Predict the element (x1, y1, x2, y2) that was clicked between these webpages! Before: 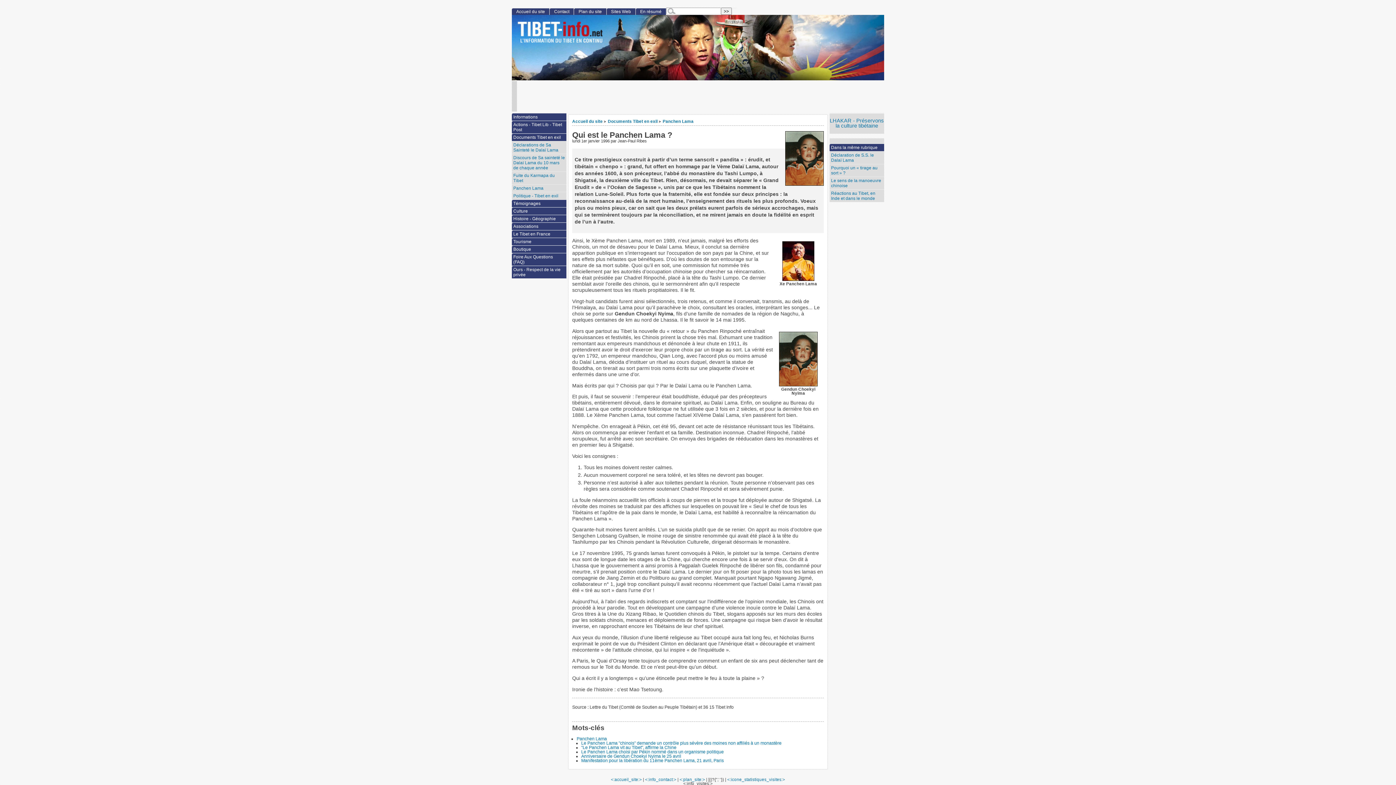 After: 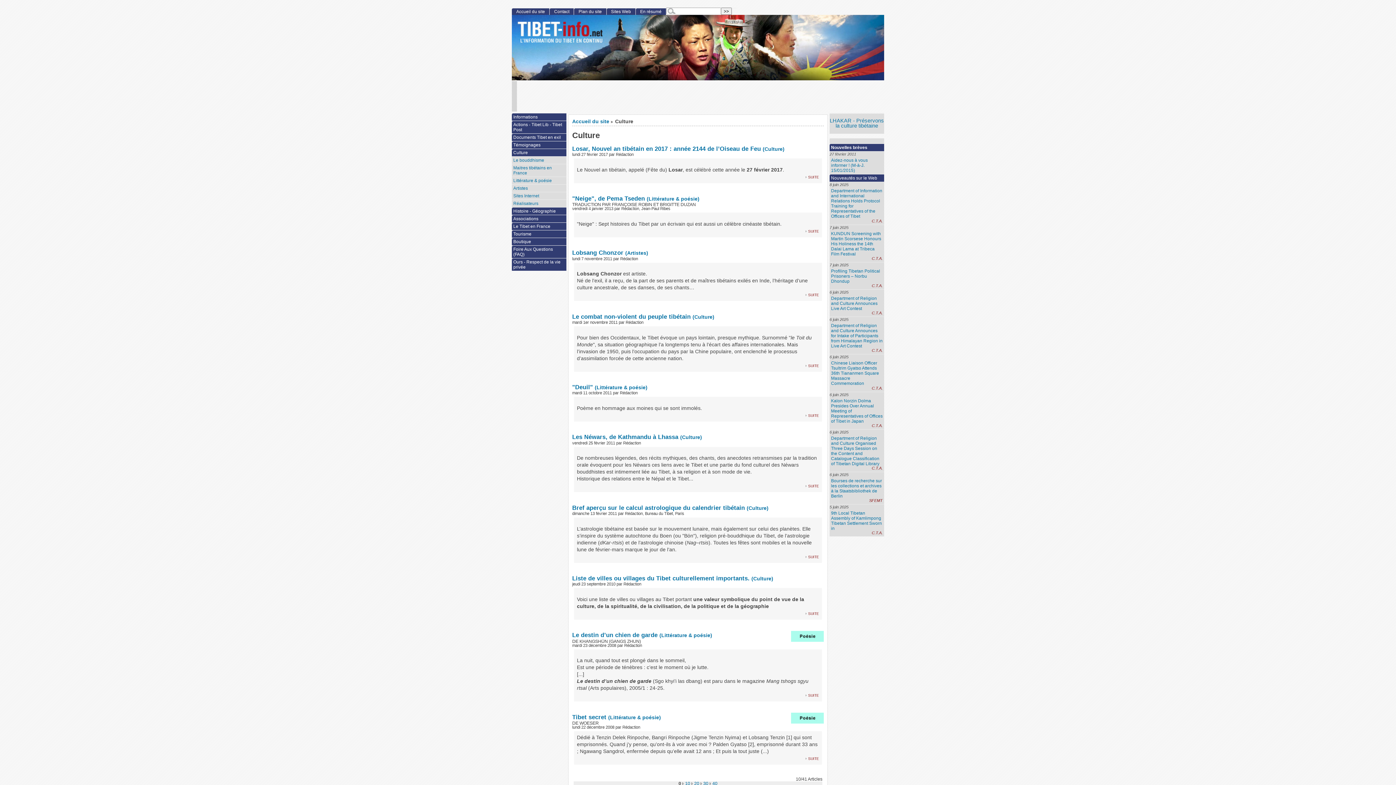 Action: label: Culture bbox: (512, 207, 566, 215)